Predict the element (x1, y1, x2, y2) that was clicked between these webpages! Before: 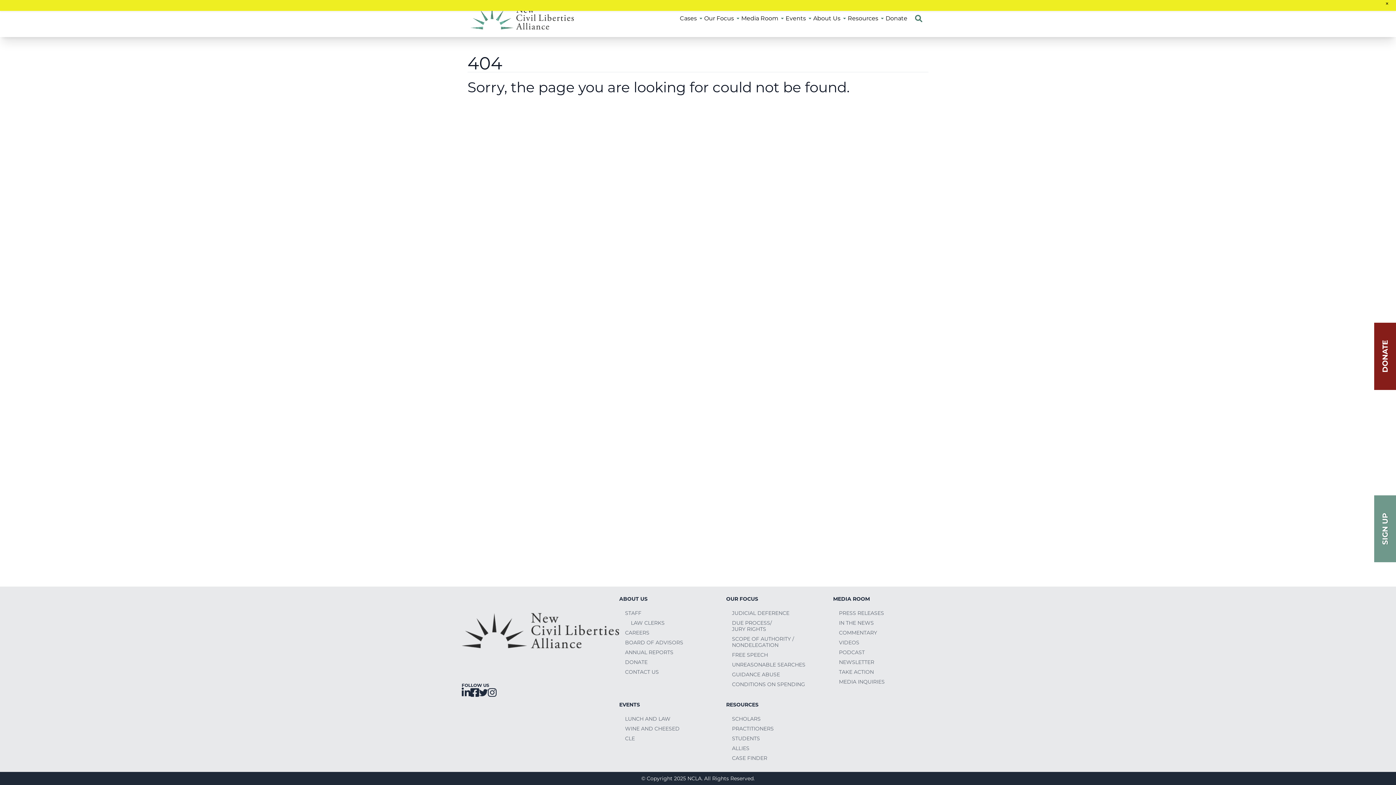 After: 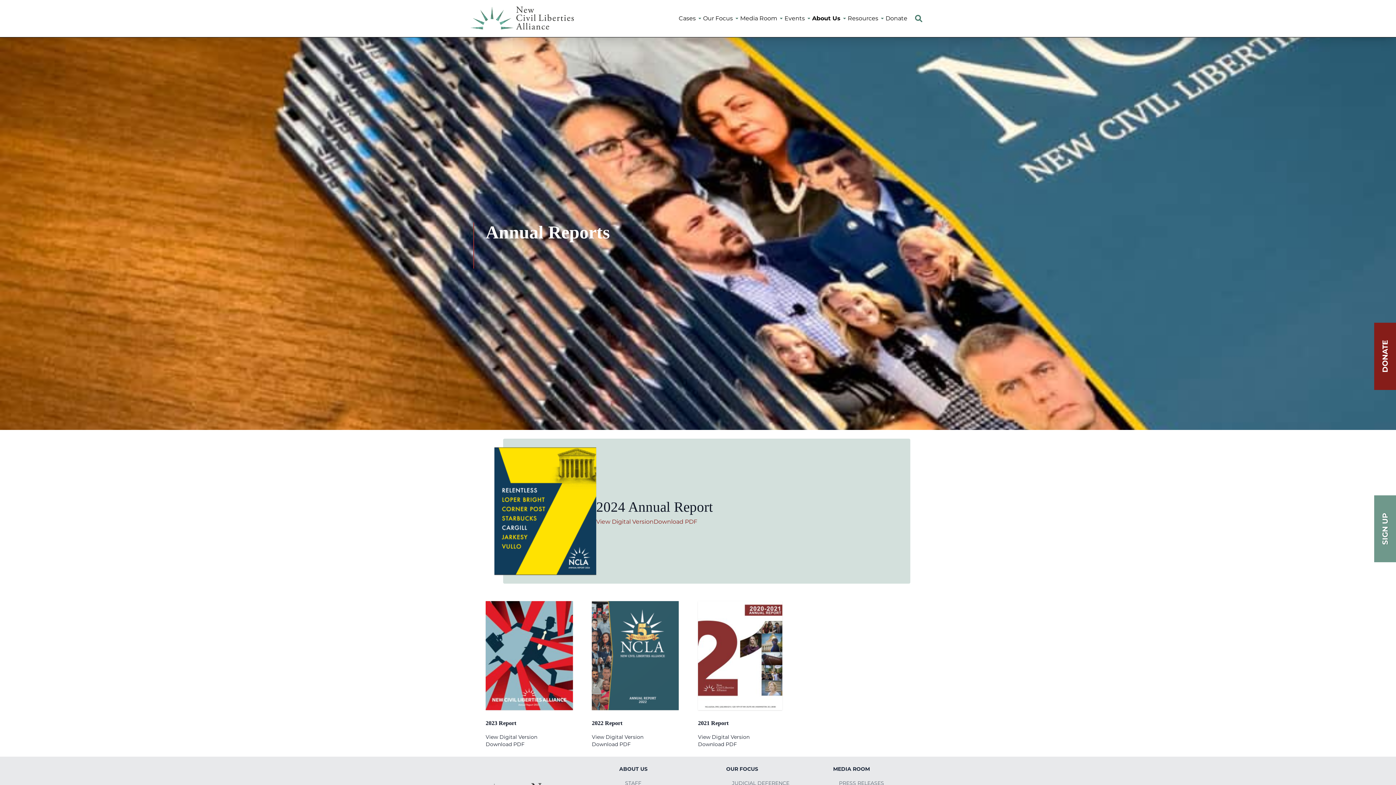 Action: label: ANNUAL REPORTS bbox: (625, 648, 720, 657)